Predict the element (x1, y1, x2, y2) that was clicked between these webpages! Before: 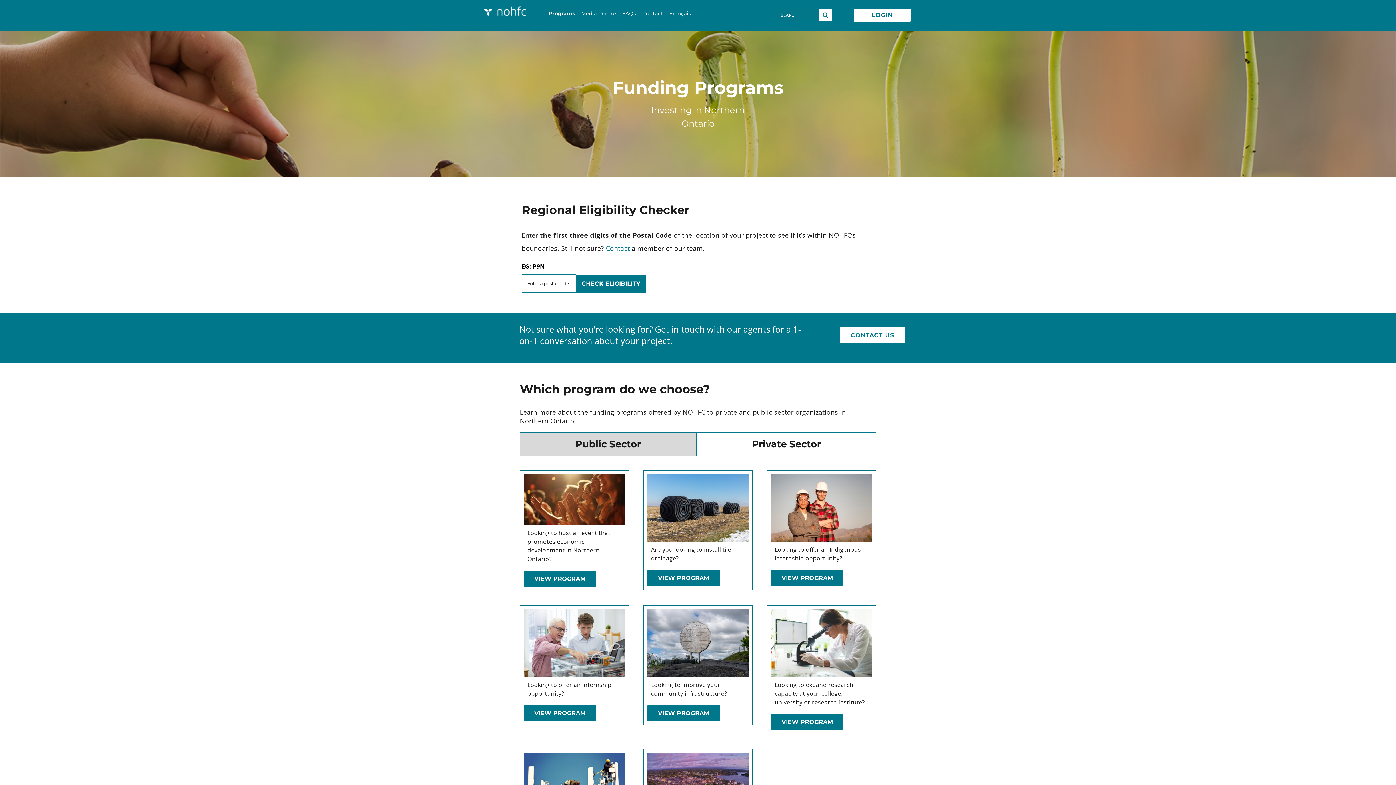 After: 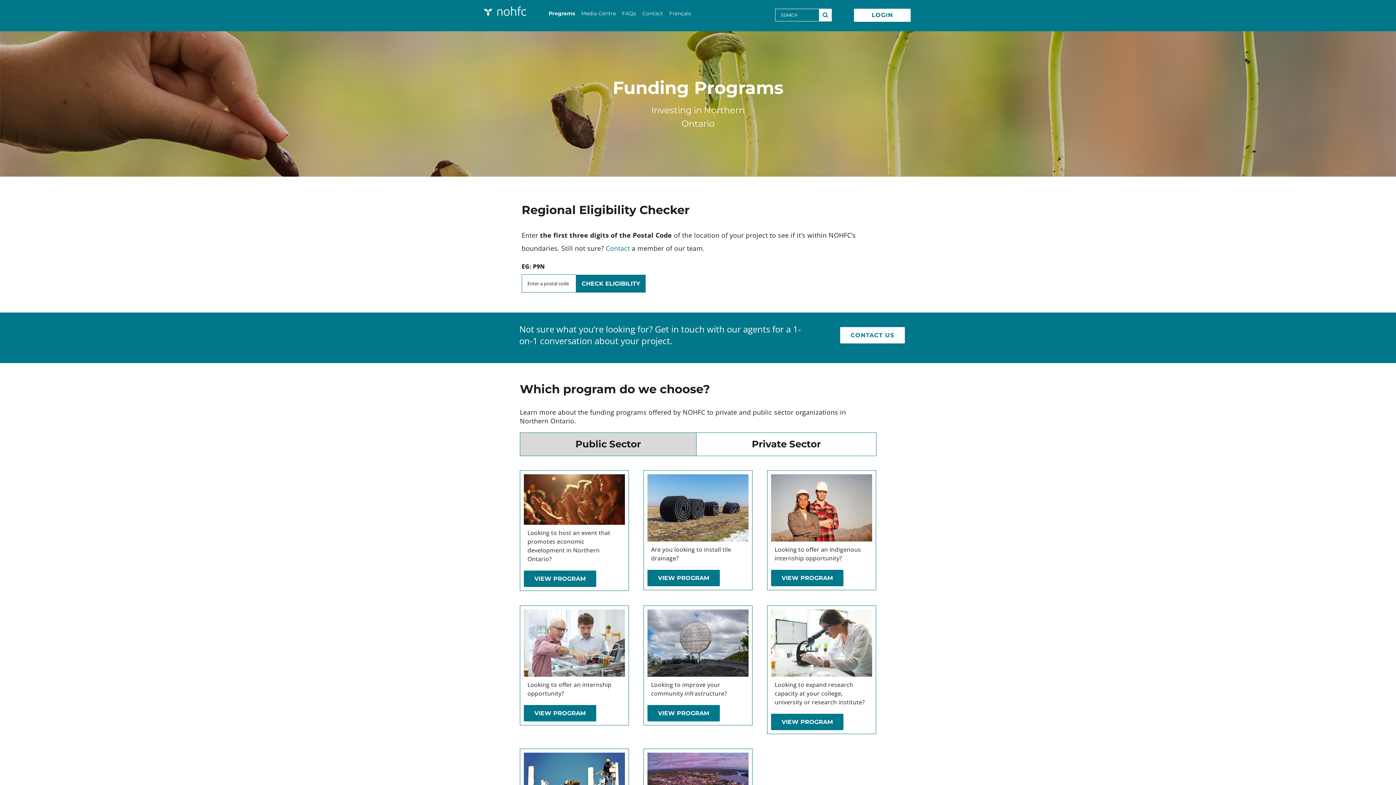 Action: bbox: (519, 432, 696, 456) label: Public Sector